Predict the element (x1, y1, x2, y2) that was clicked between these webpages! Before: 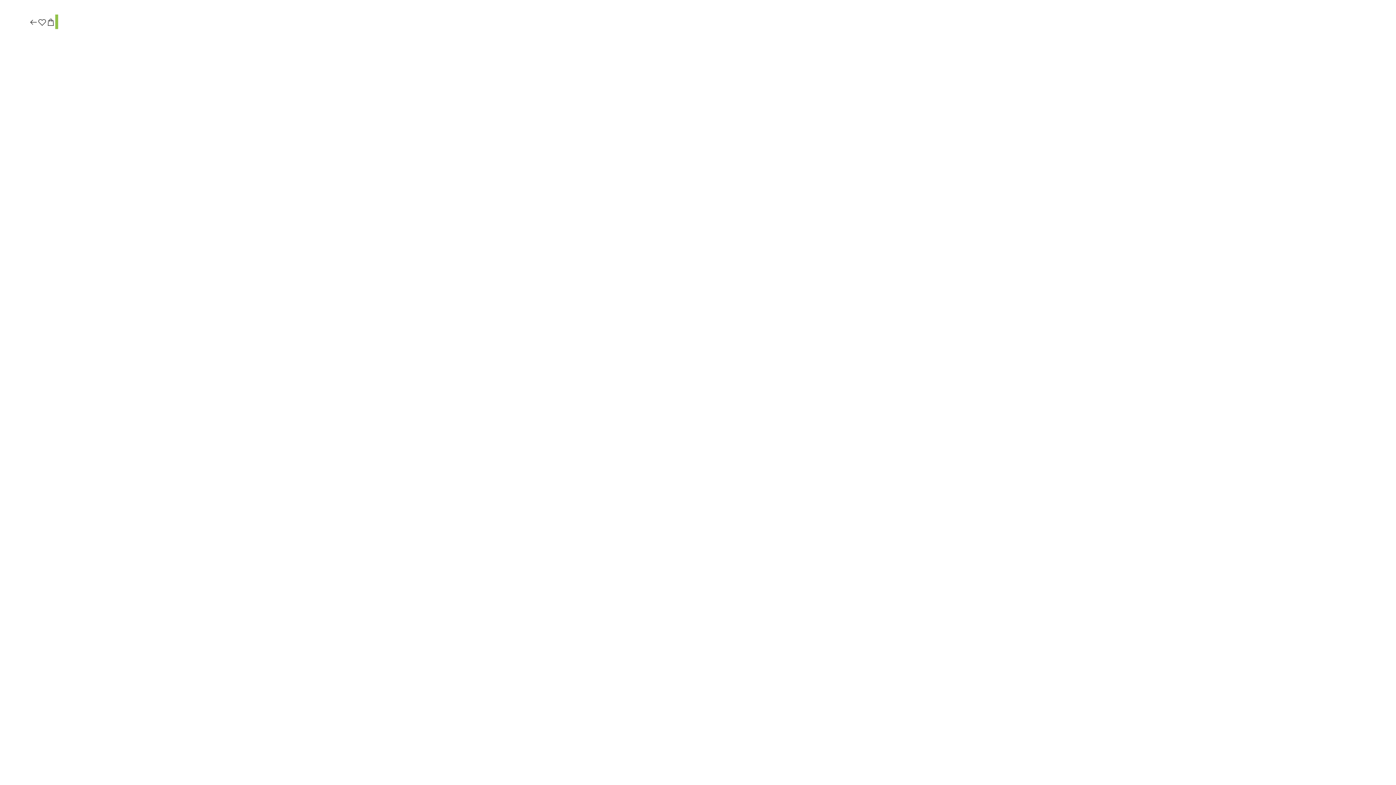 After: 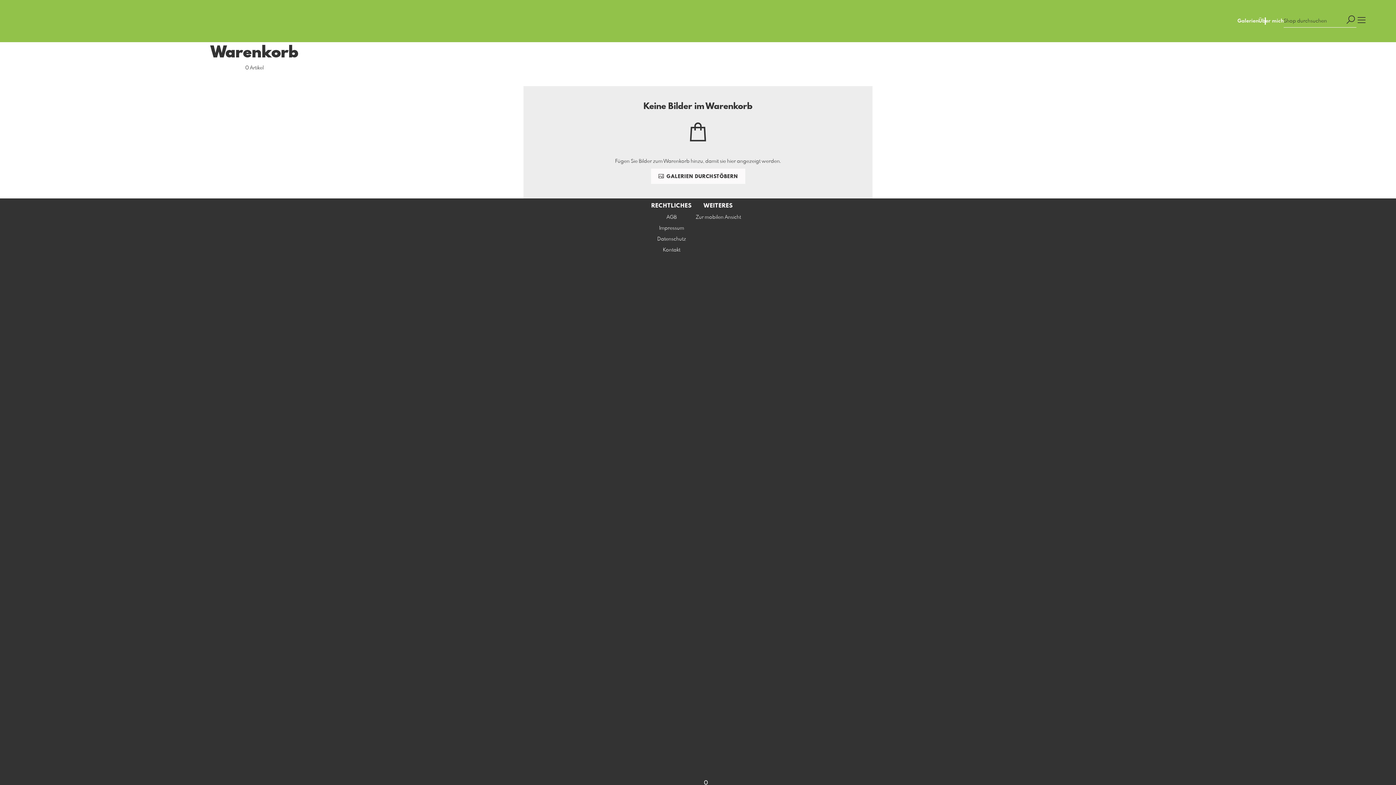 Action: bbox: (46, 17, 55, 27)